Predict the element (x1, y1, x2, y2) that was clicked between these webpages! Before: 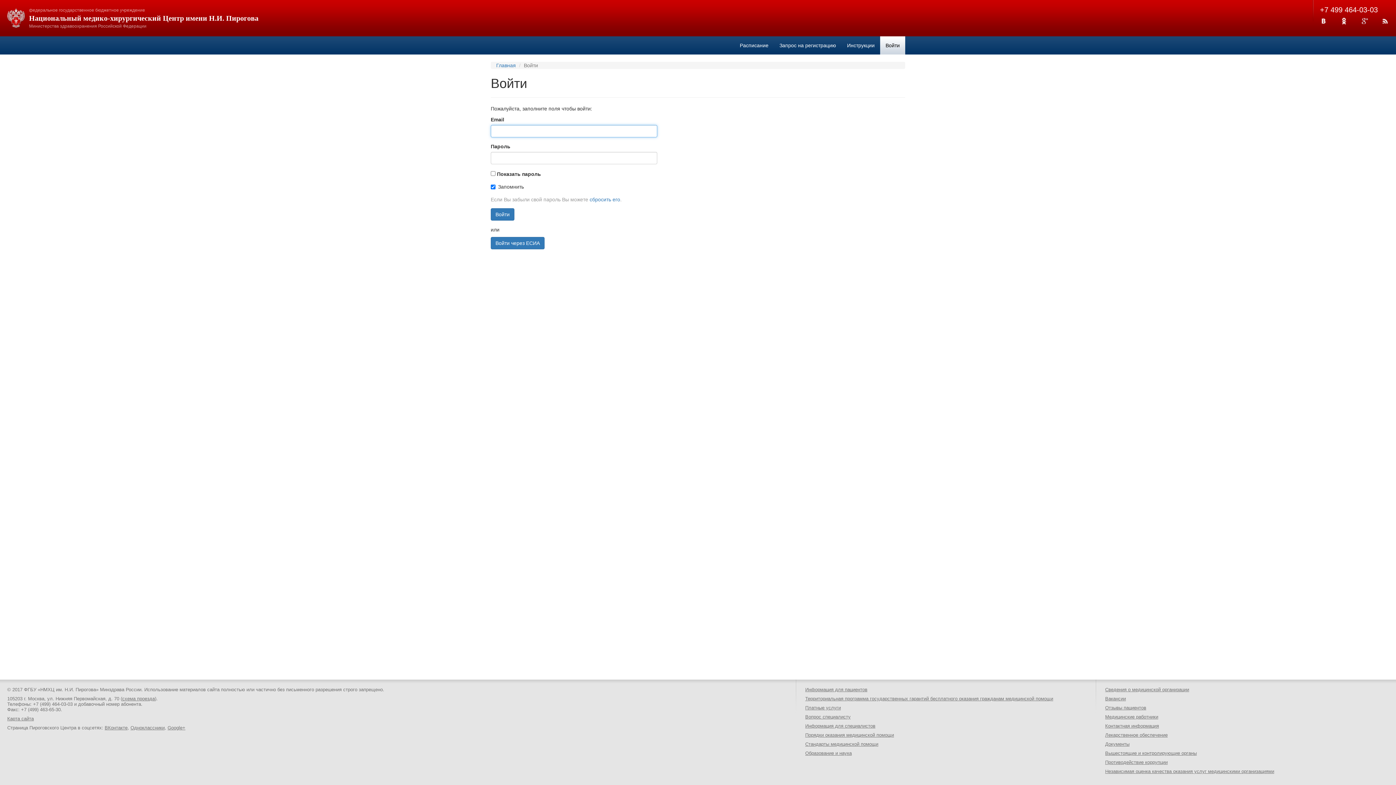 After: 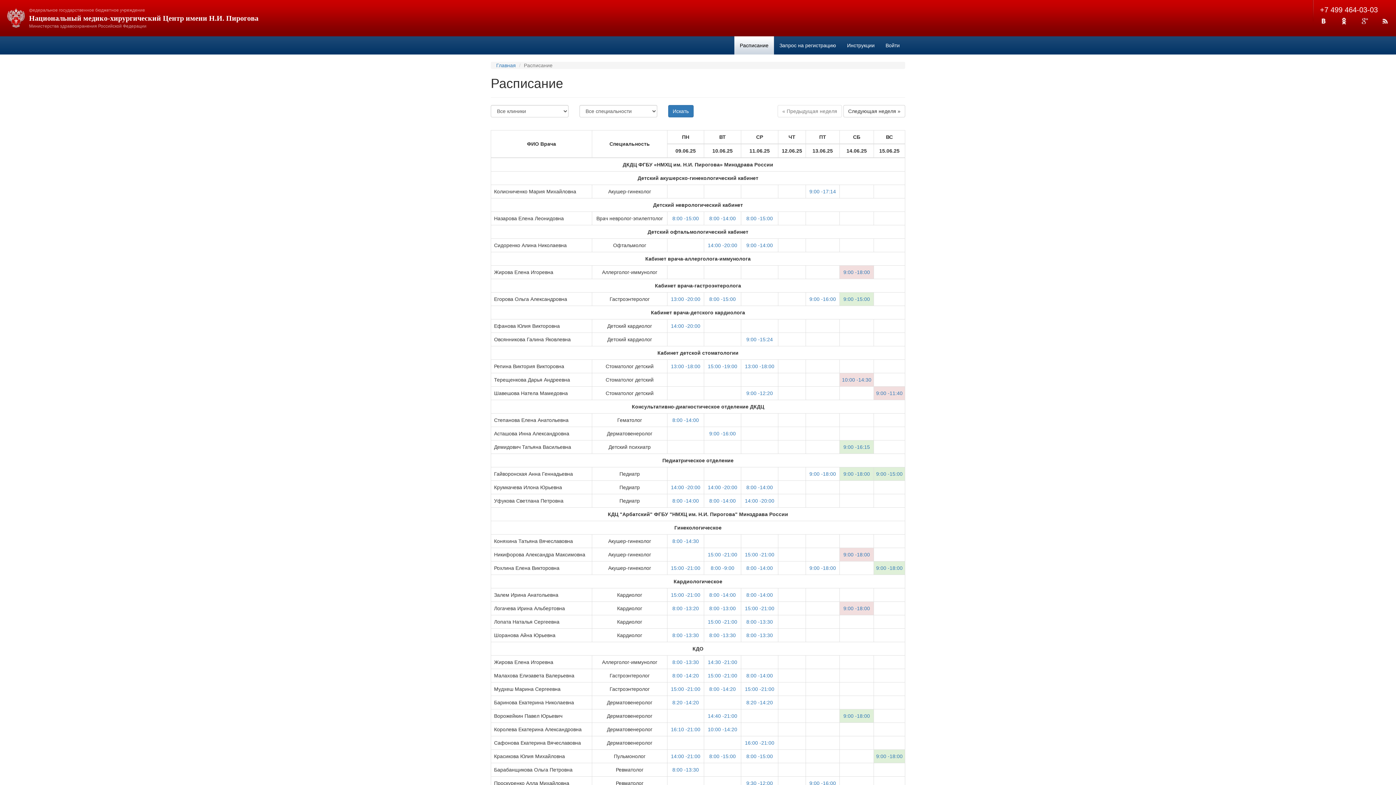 Action: bbox: (7, 8, 25, 27)